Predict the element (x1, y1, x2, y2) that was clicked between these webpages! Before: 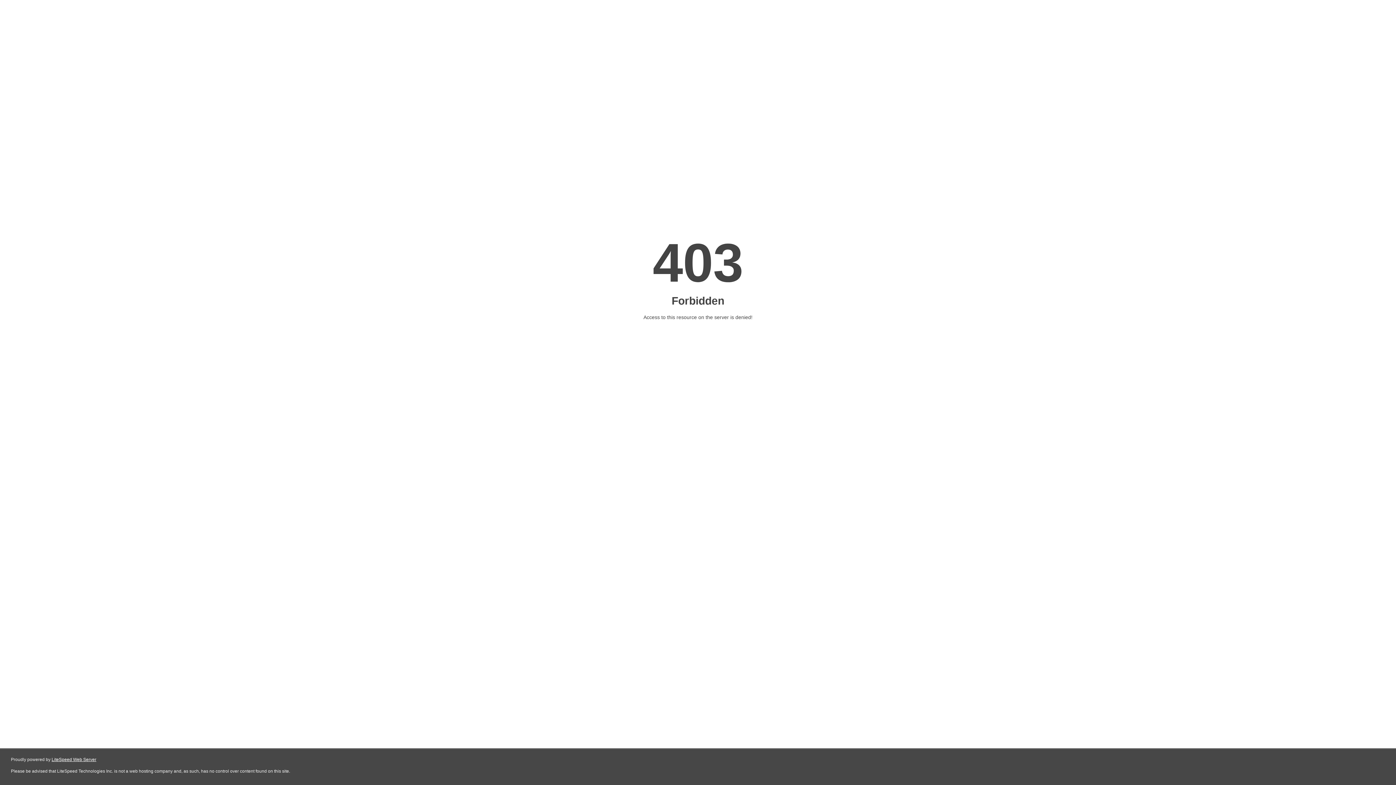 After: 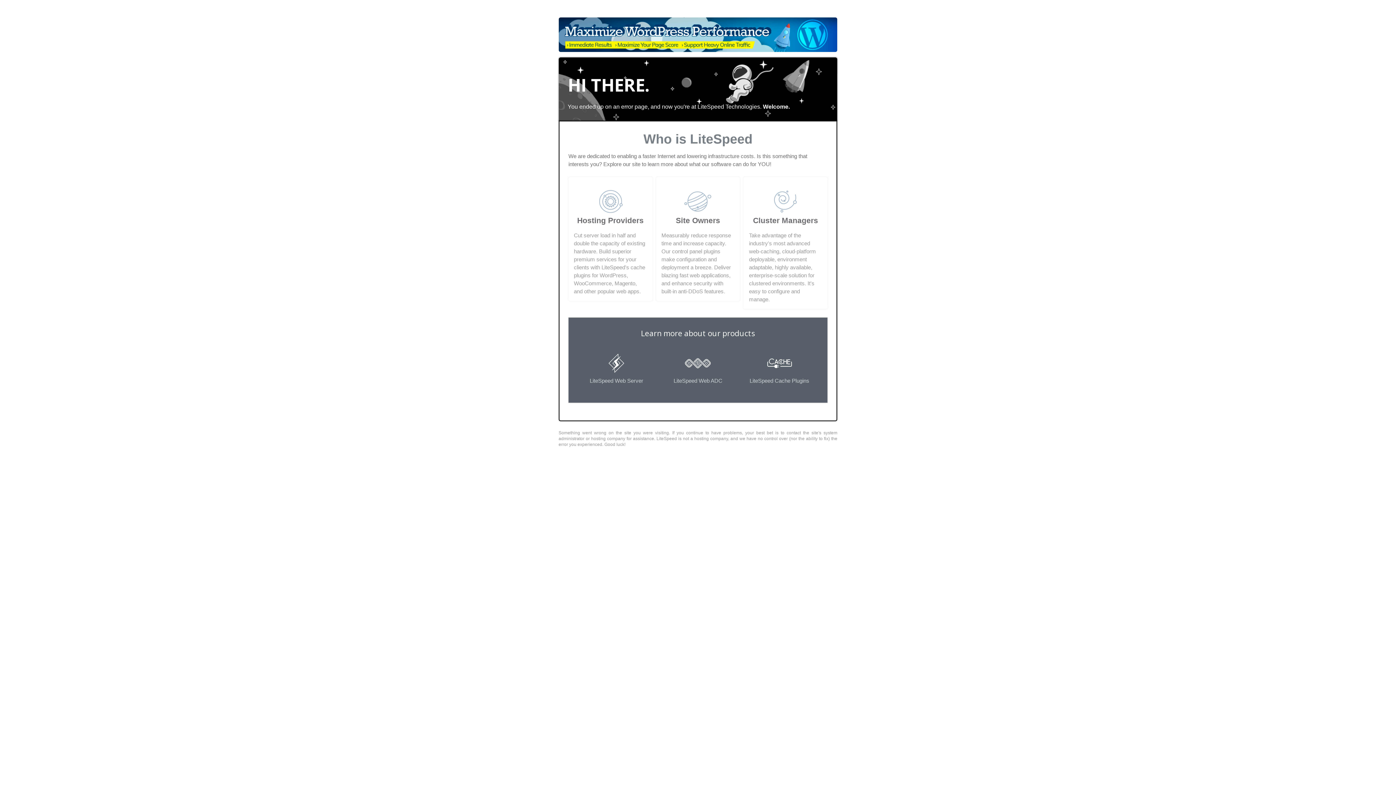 Action: bbox: (51, 757, 96, 762) label: LiteSpeed Web Server